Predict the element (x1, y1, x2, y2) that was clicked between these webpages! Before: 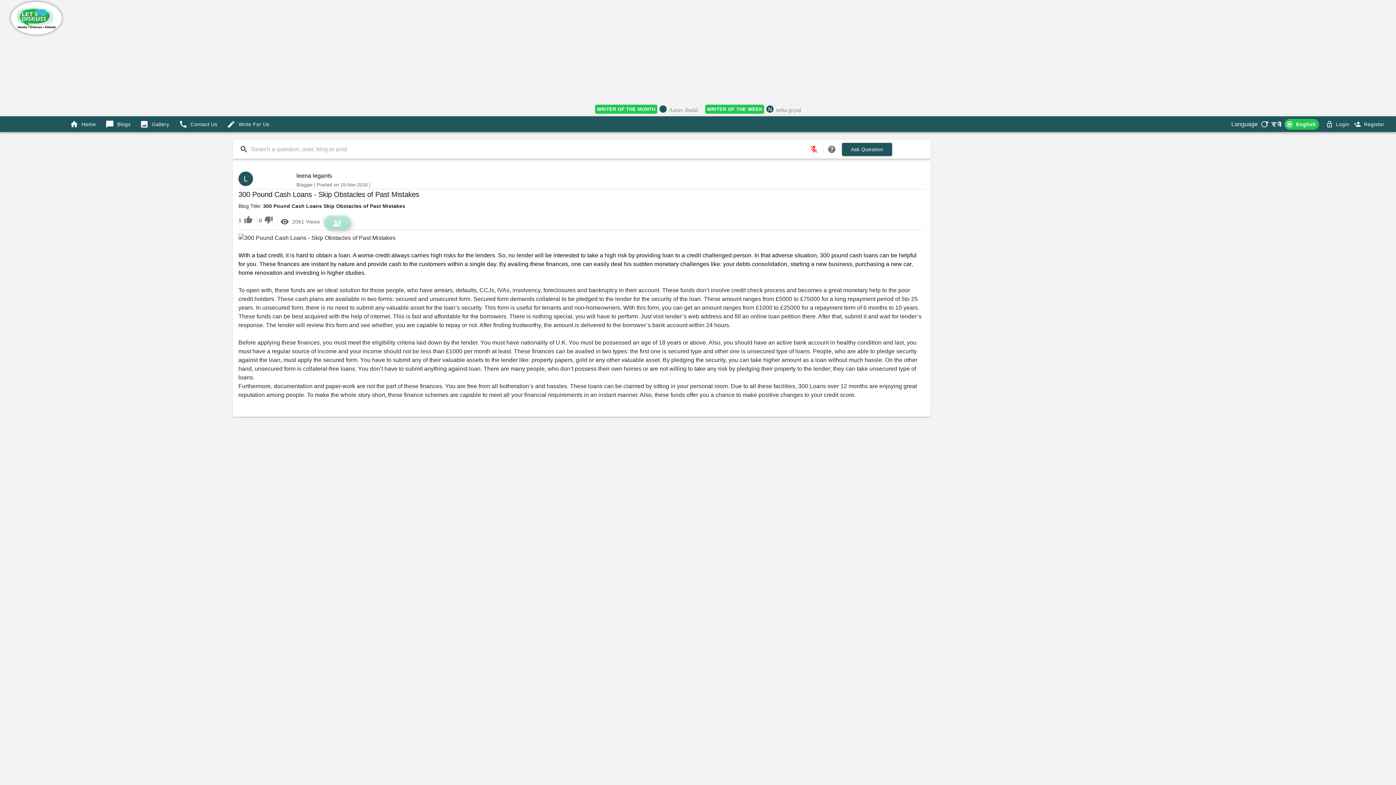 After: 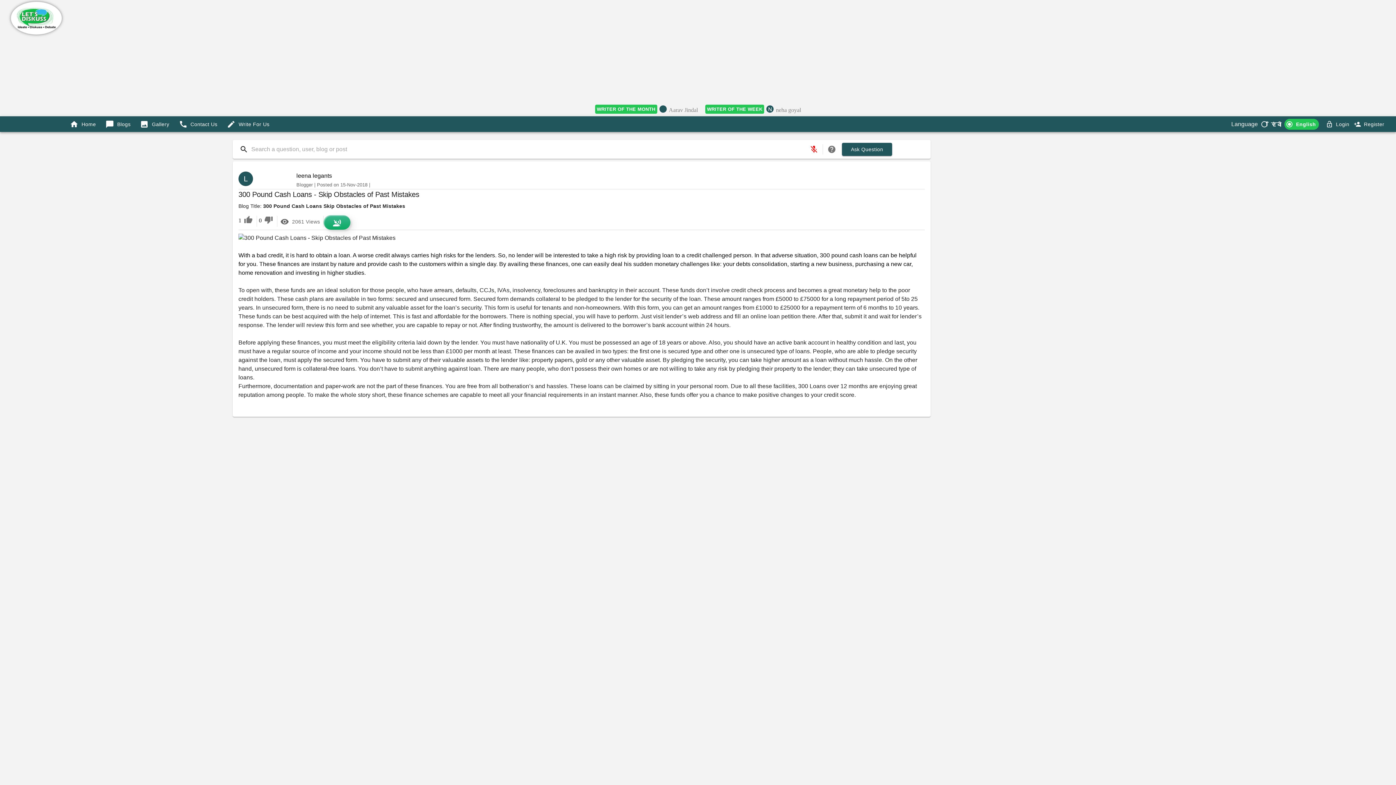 Action: label: English bbox: (1284, 118, 1319, 129)